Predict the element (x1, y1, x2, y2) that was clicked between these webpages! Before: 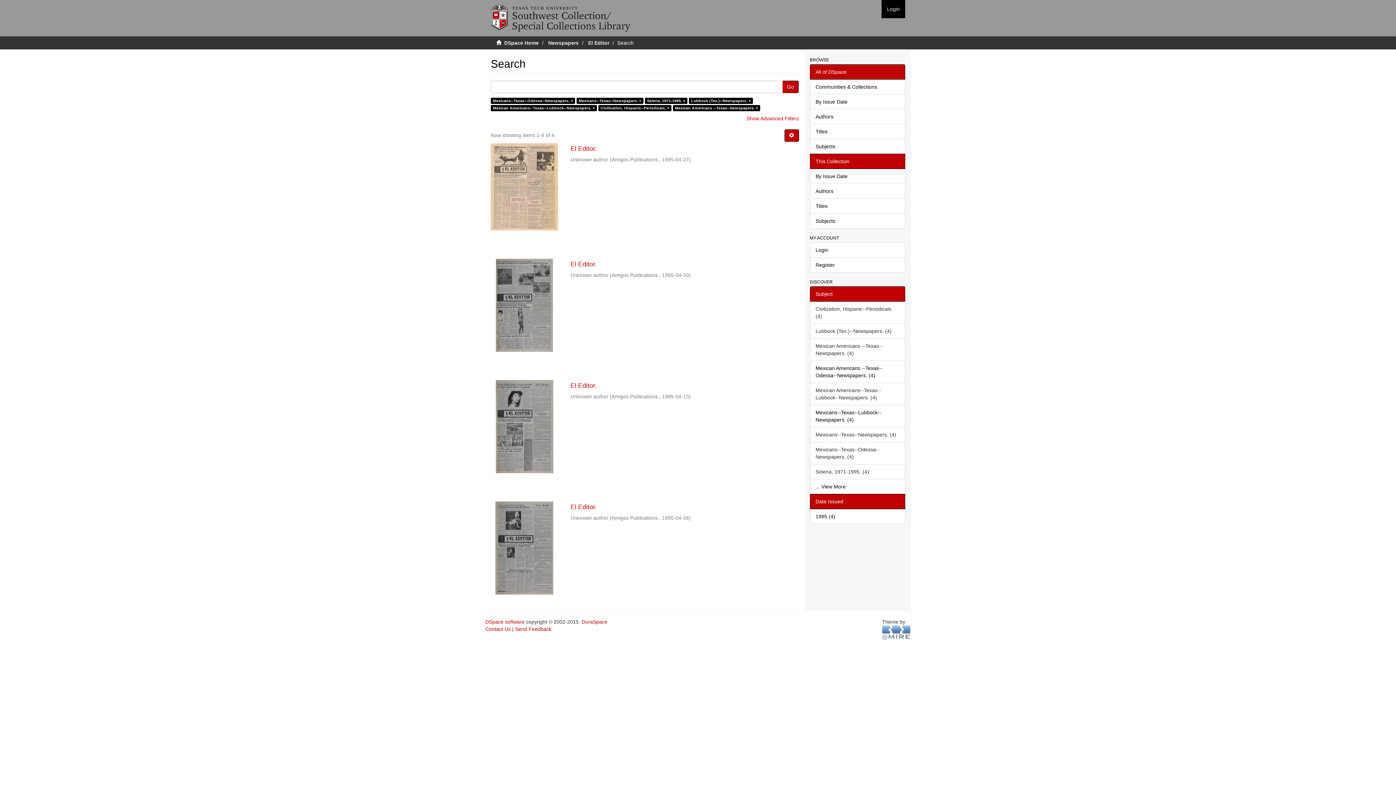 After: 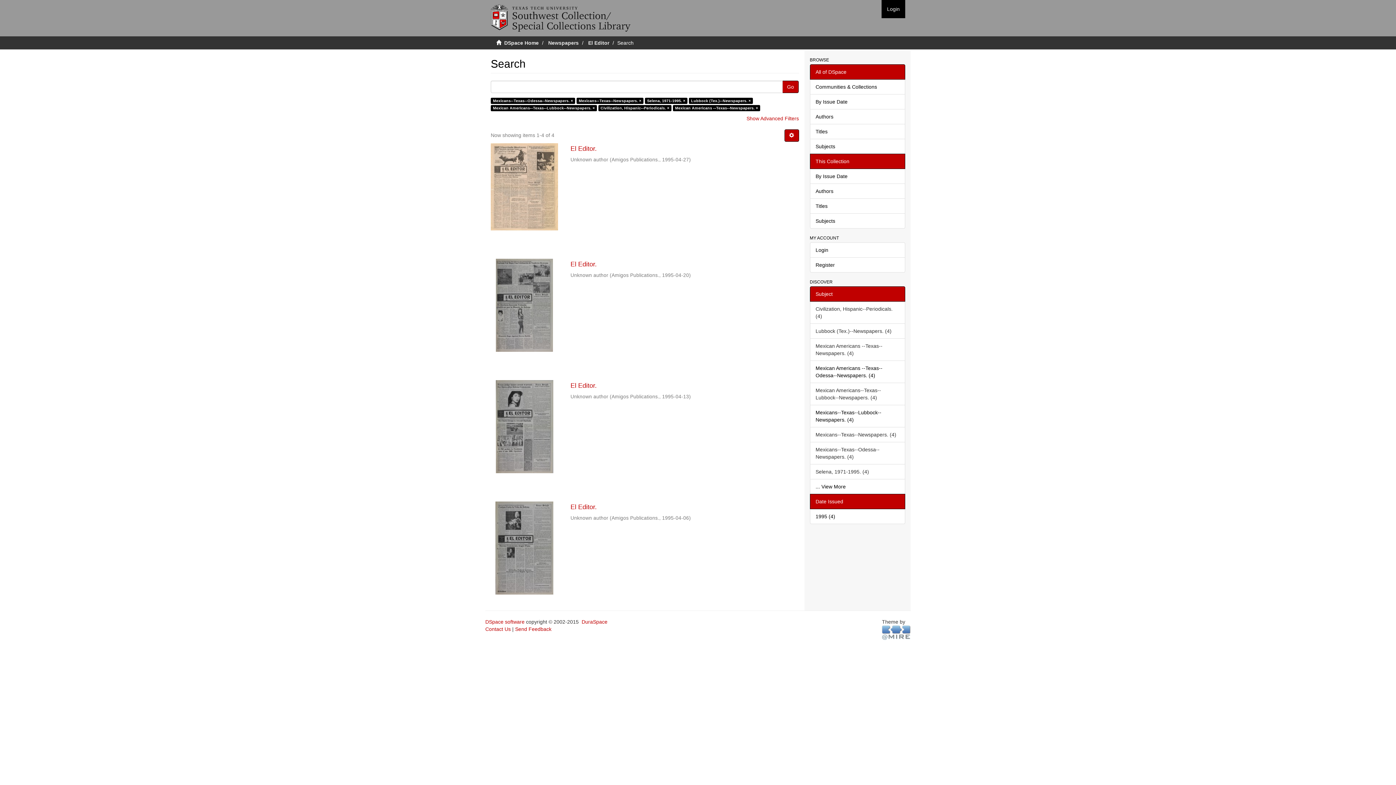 Action: label: Go bbox: (782, 80, 798, 93)